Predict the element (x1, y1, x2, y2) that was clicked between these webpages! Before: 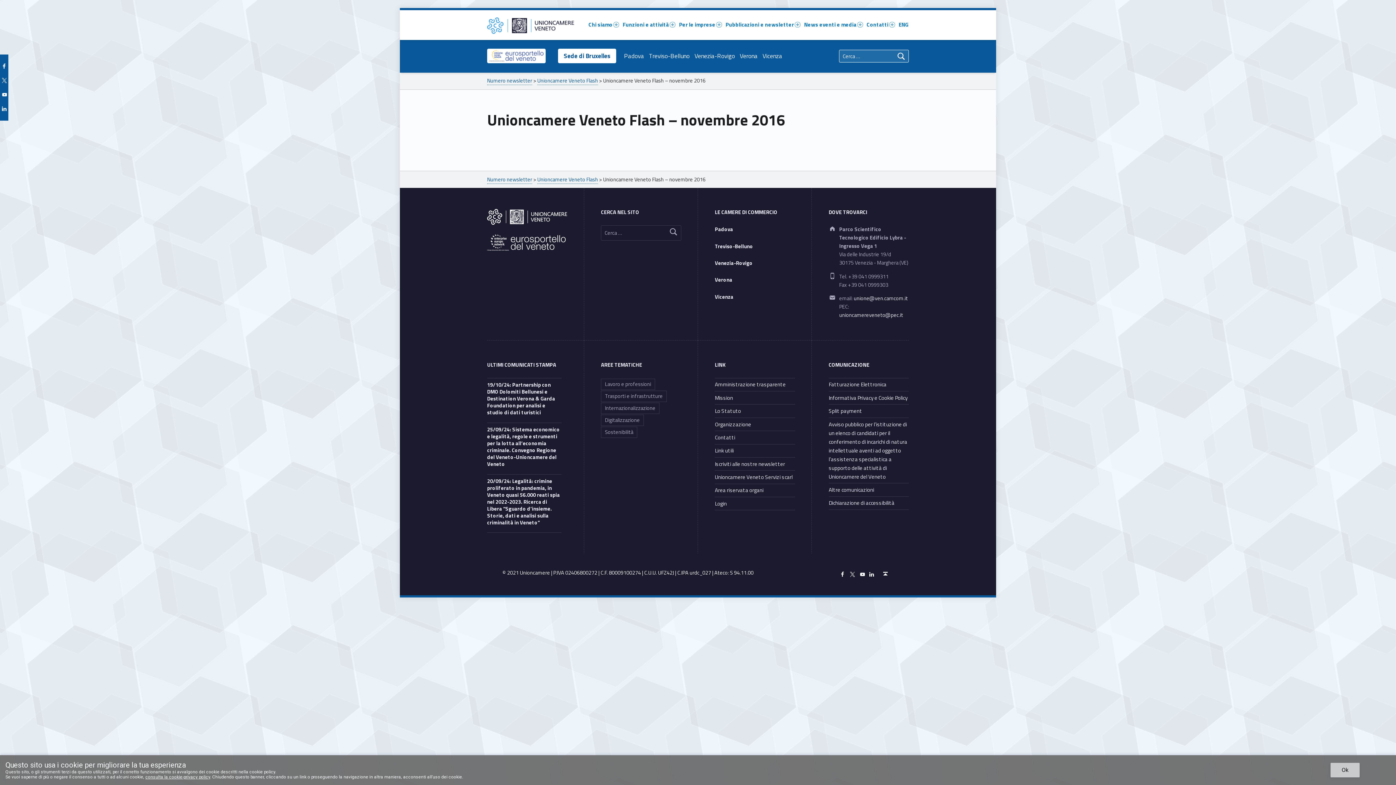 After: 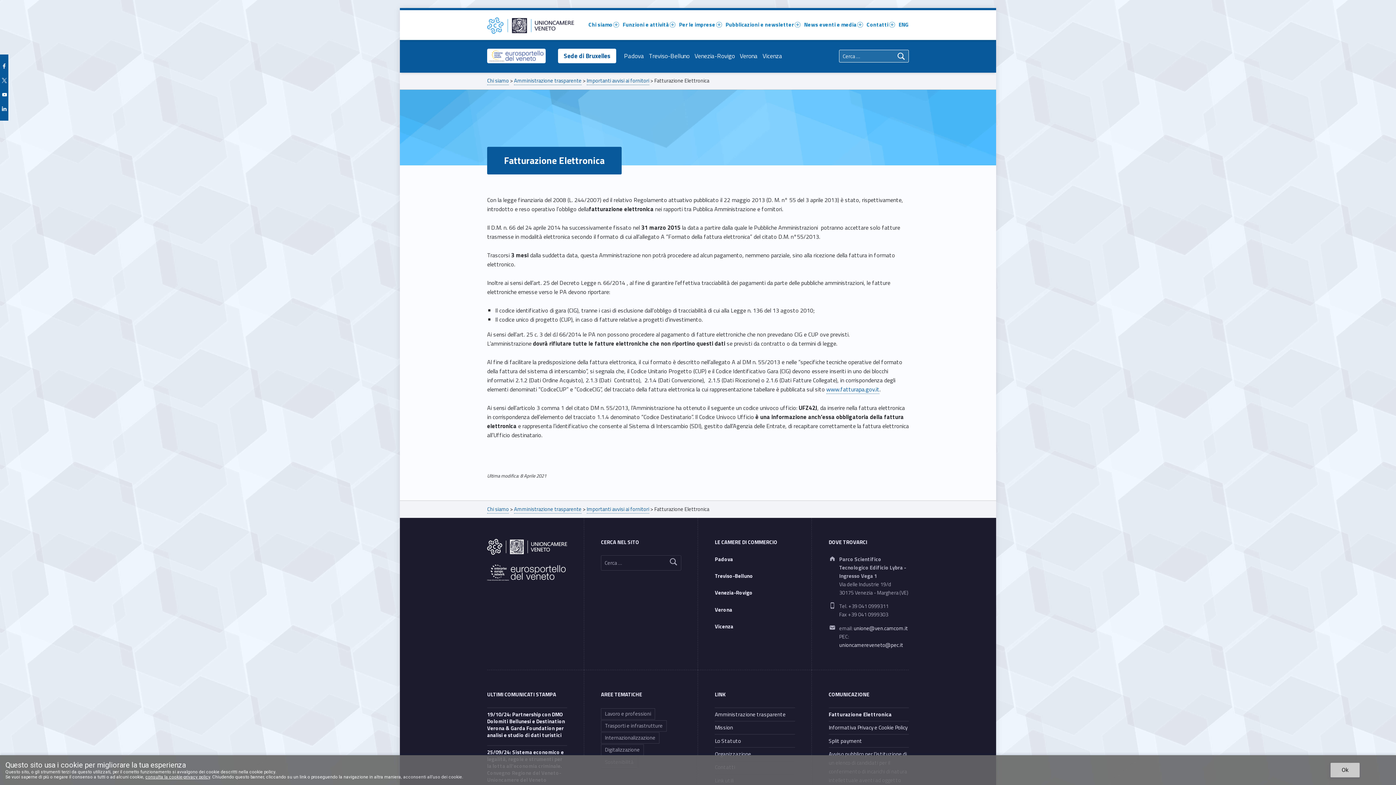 Action: label: Fatturazione Elettronica bbox: (828, 380, 886, 388)